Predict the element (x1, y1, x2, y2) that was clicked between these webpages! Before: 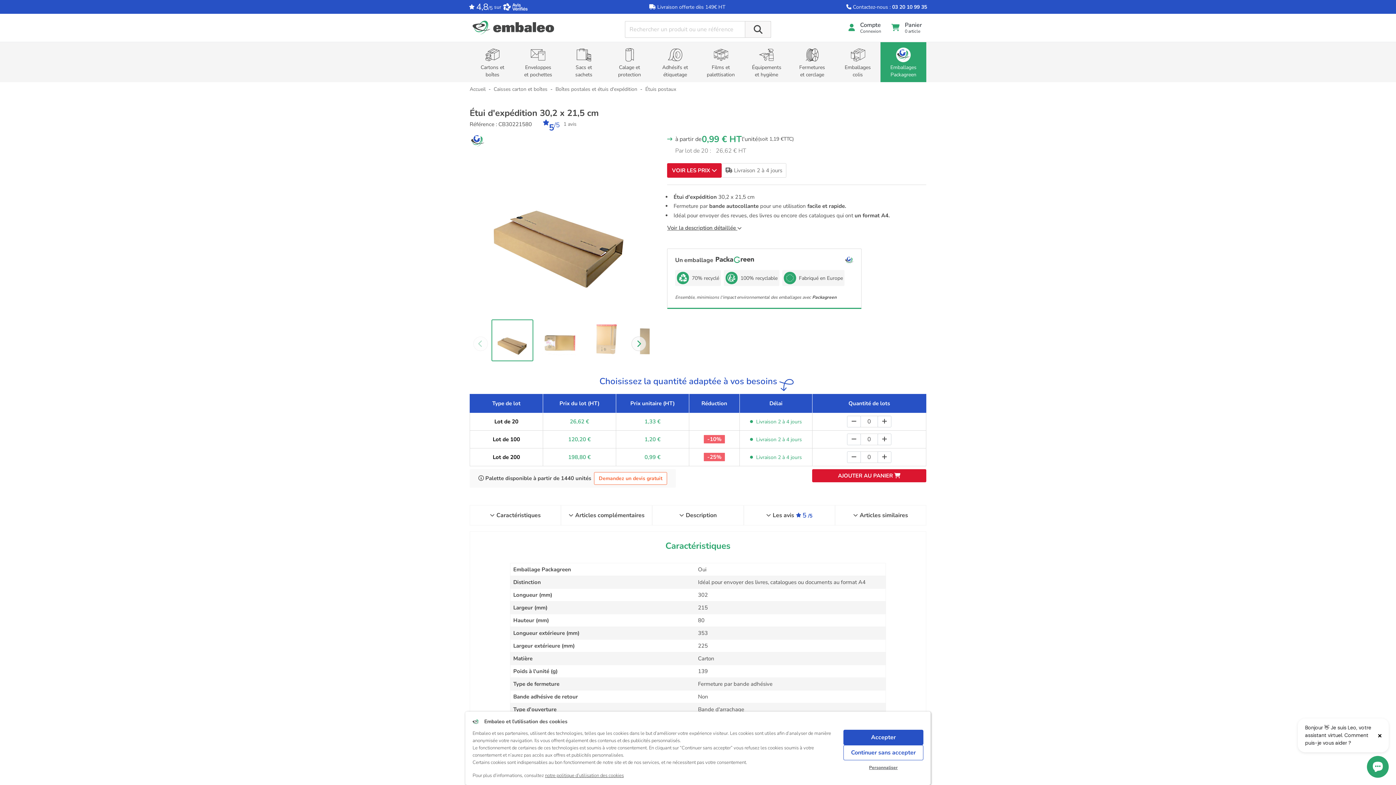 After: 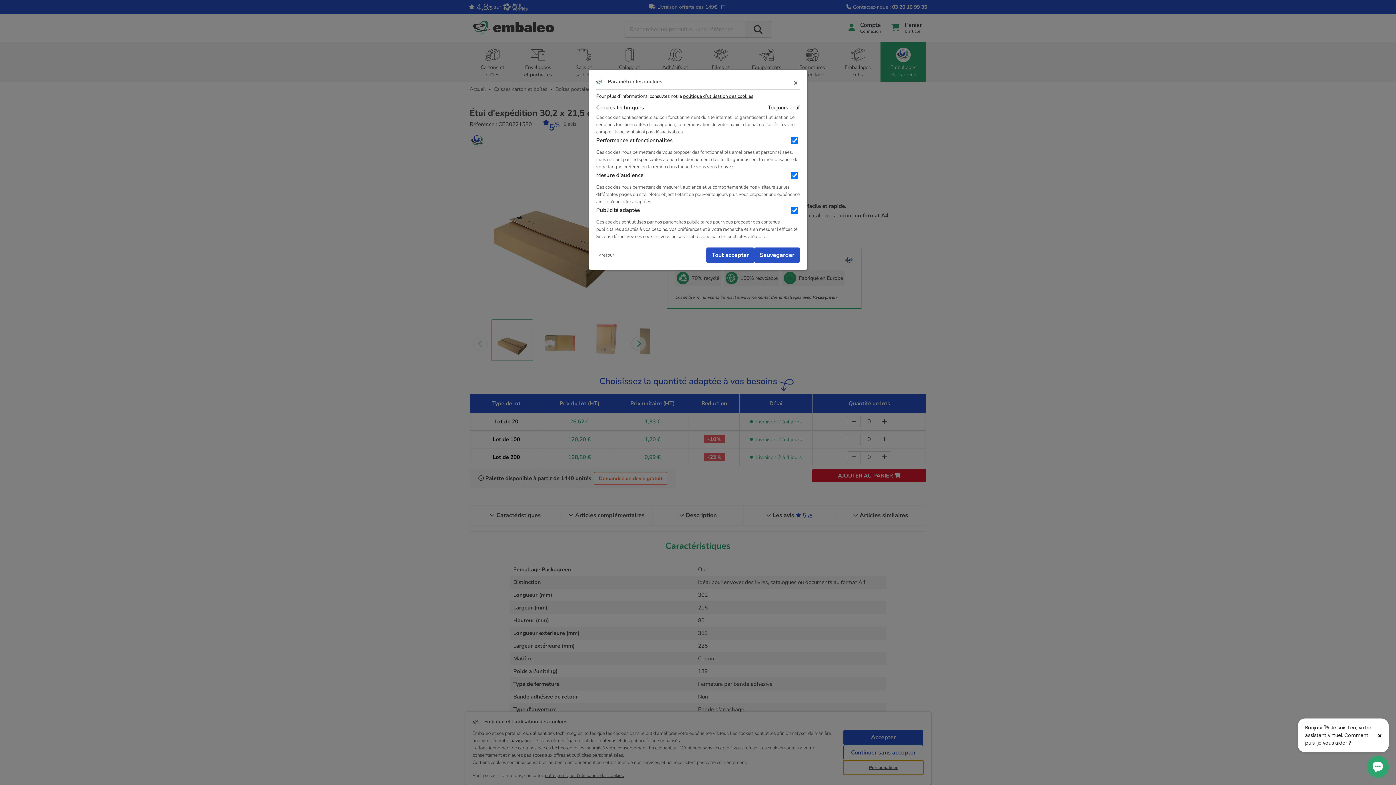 Action: label: Personnaliser bbox: (843, 760, 923, 775)